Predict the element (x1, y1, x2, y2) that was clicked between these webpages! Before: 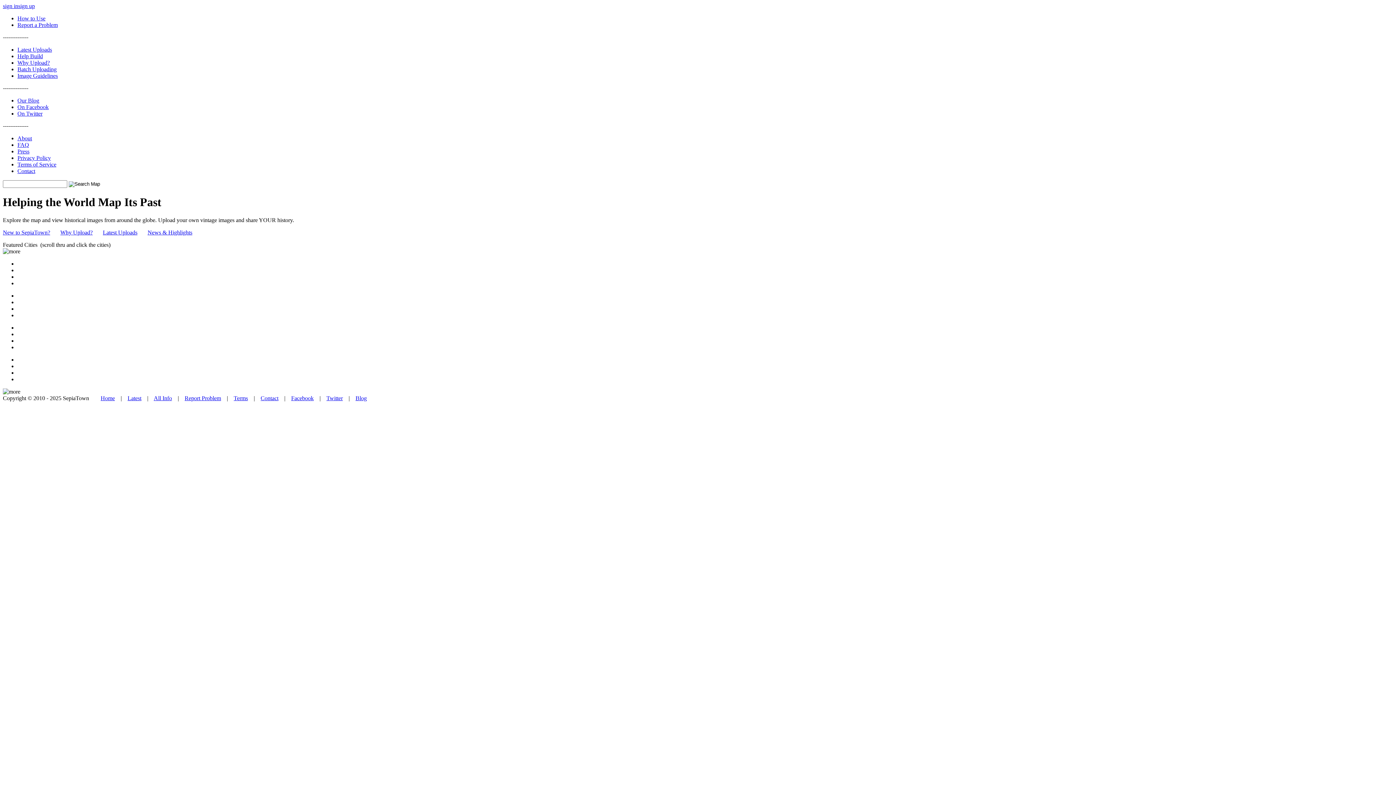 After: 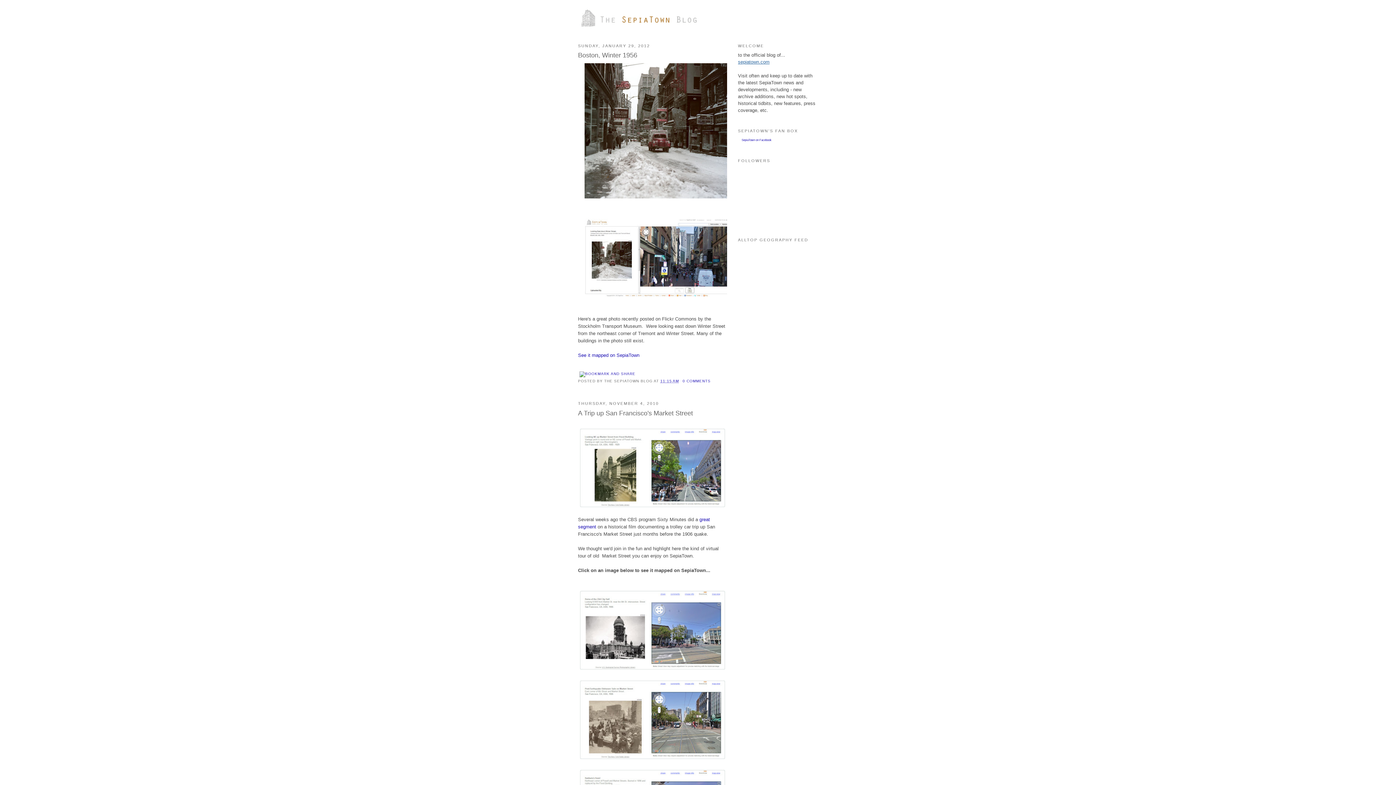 Action: bbox: (17, 97, 39, 103) label: Our Blog